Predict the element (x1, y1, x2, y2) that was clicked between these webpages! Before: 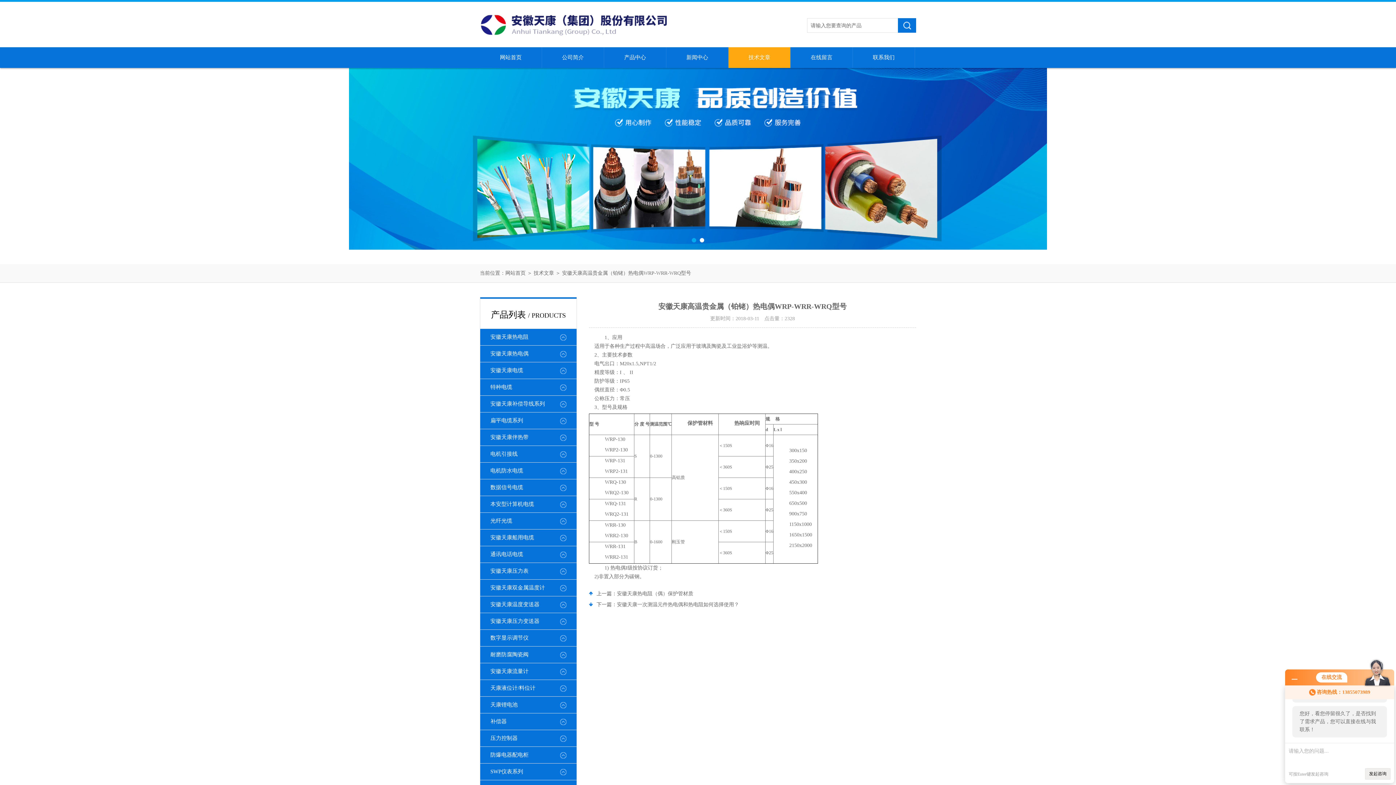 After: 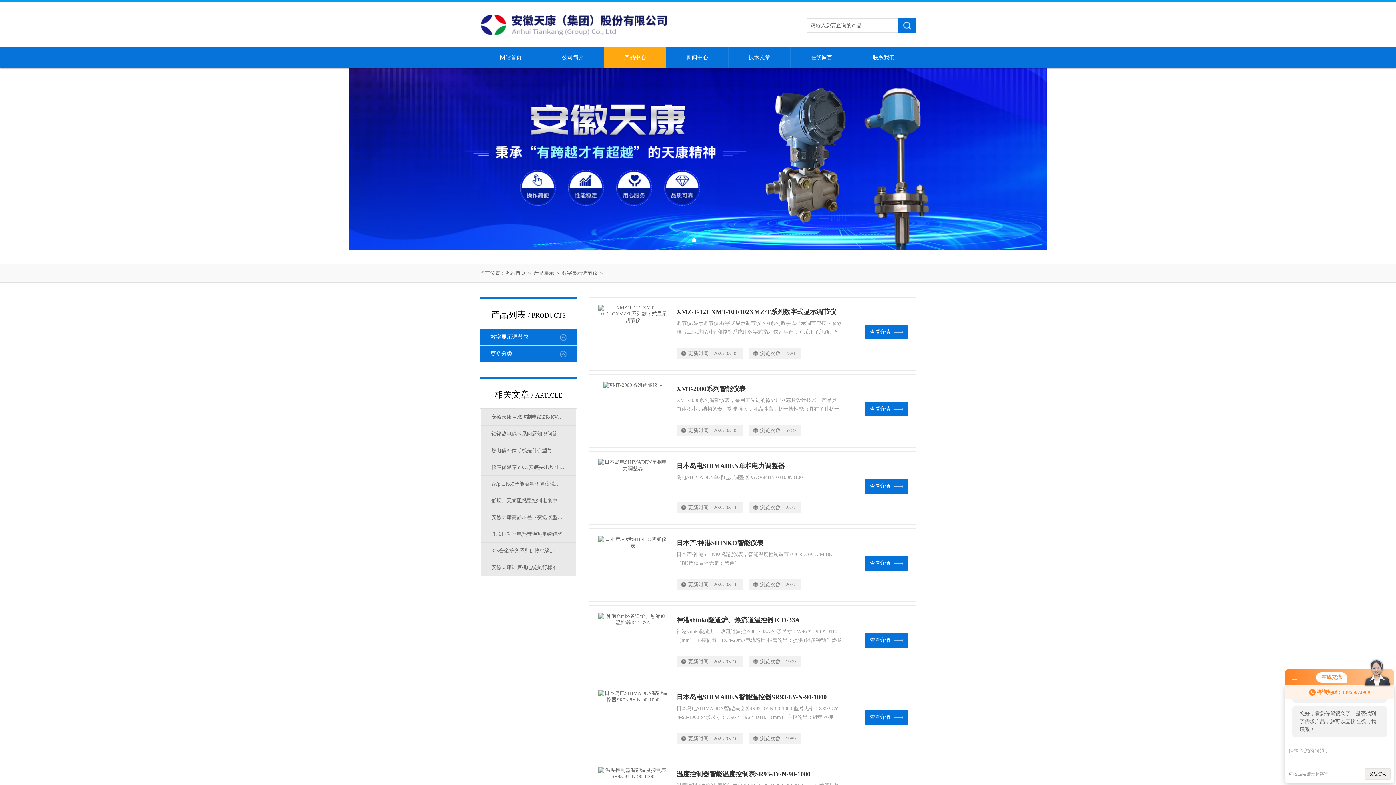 Action: label: 数字显示调节仪 bbox: (480, 630, 576, 646)